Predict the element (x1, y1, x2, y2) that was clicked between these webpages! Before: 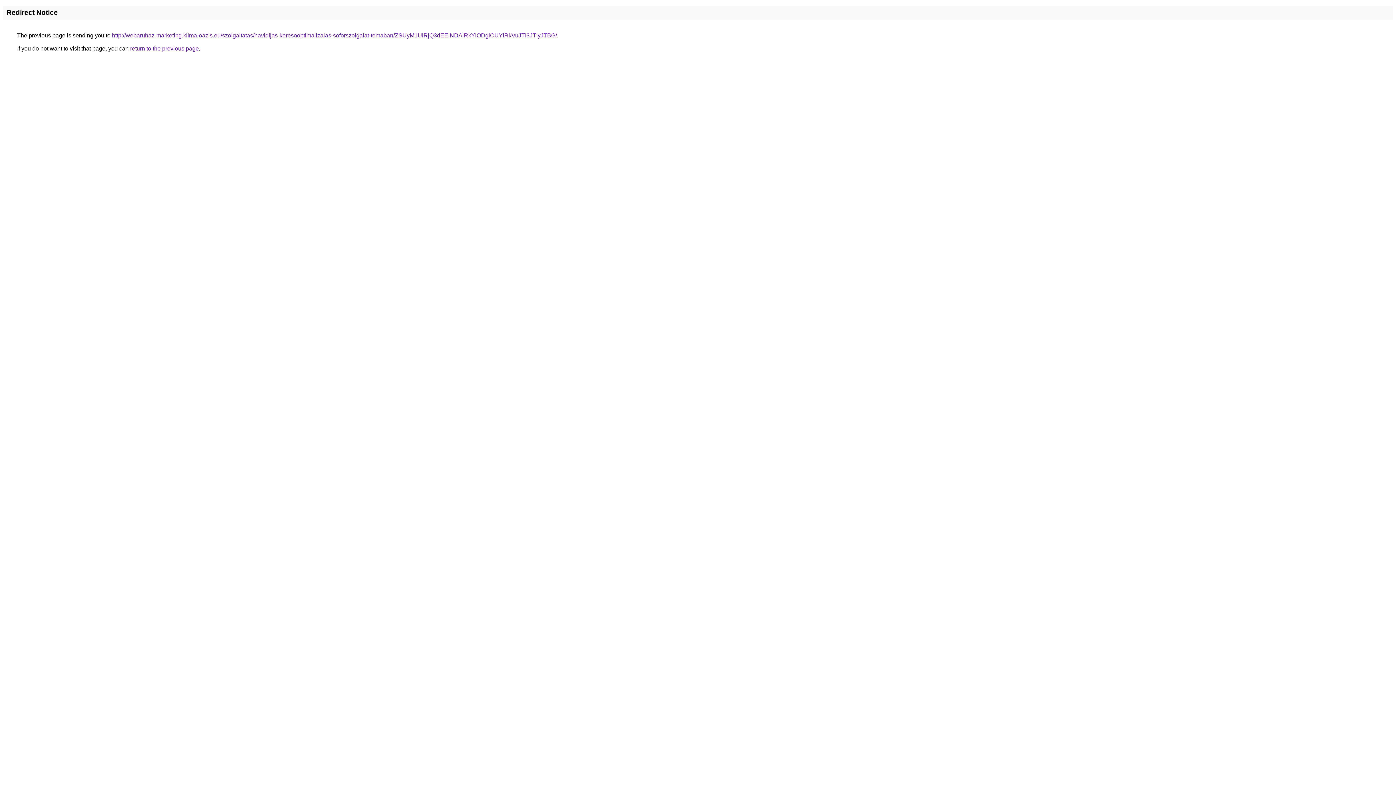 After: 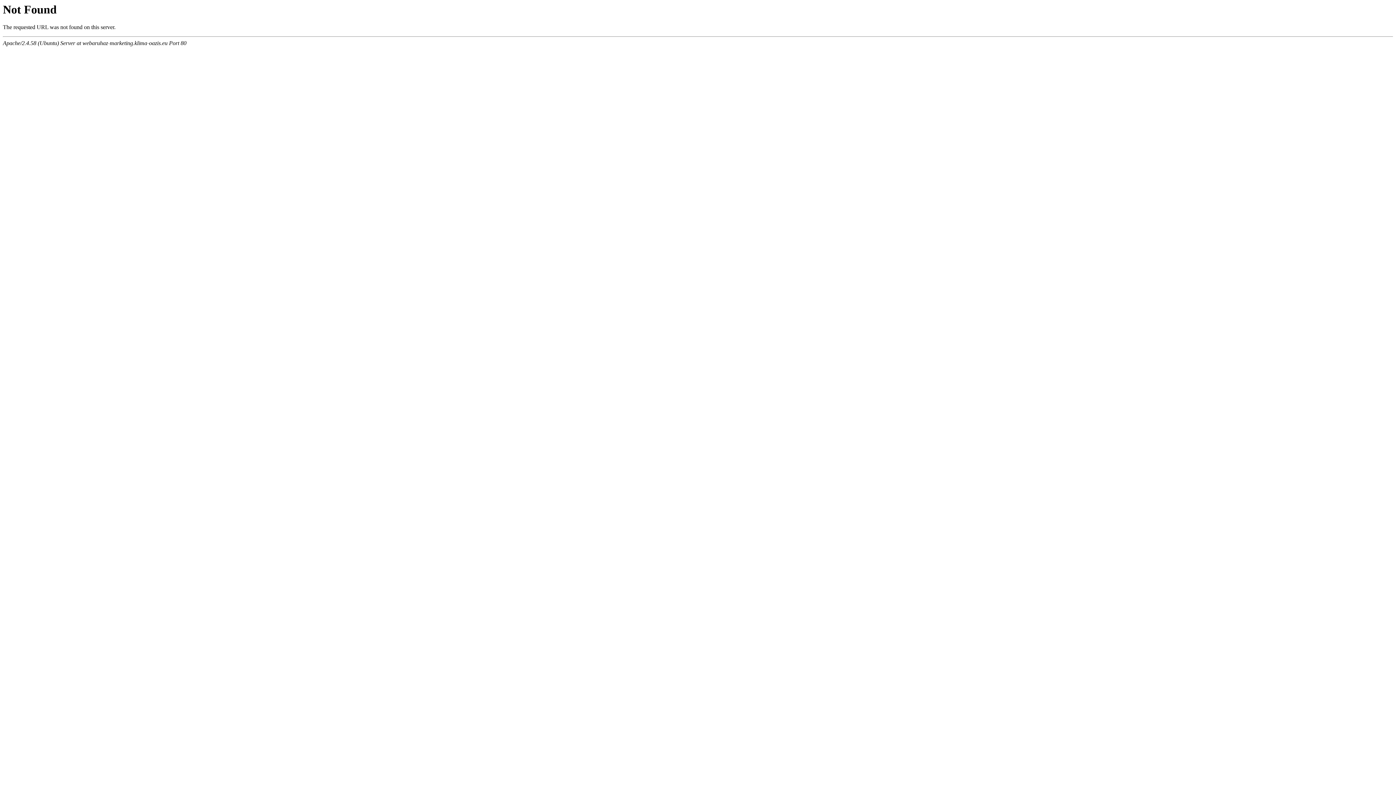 Action: bbox: (112, 32, 557, 38) label: http://webaruhaz-marketing.klima-oazis.eu/szolgaltatas/havidijas-keresooptimalizalas-soforszolgalat-temaban/ZSUyM1UlRjQ3dEElNDAlRkYlODglOUYlRkVuJTI3JTIyJTBG/